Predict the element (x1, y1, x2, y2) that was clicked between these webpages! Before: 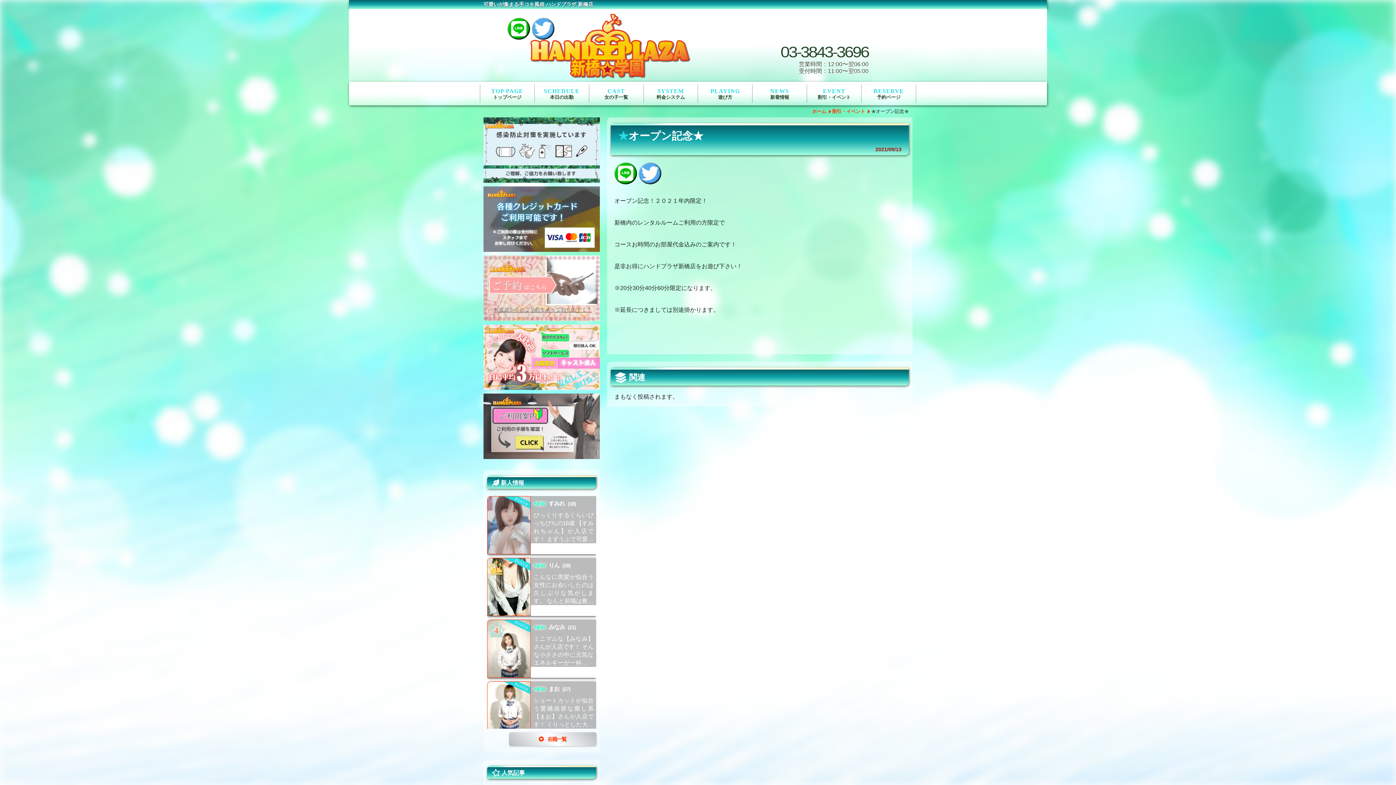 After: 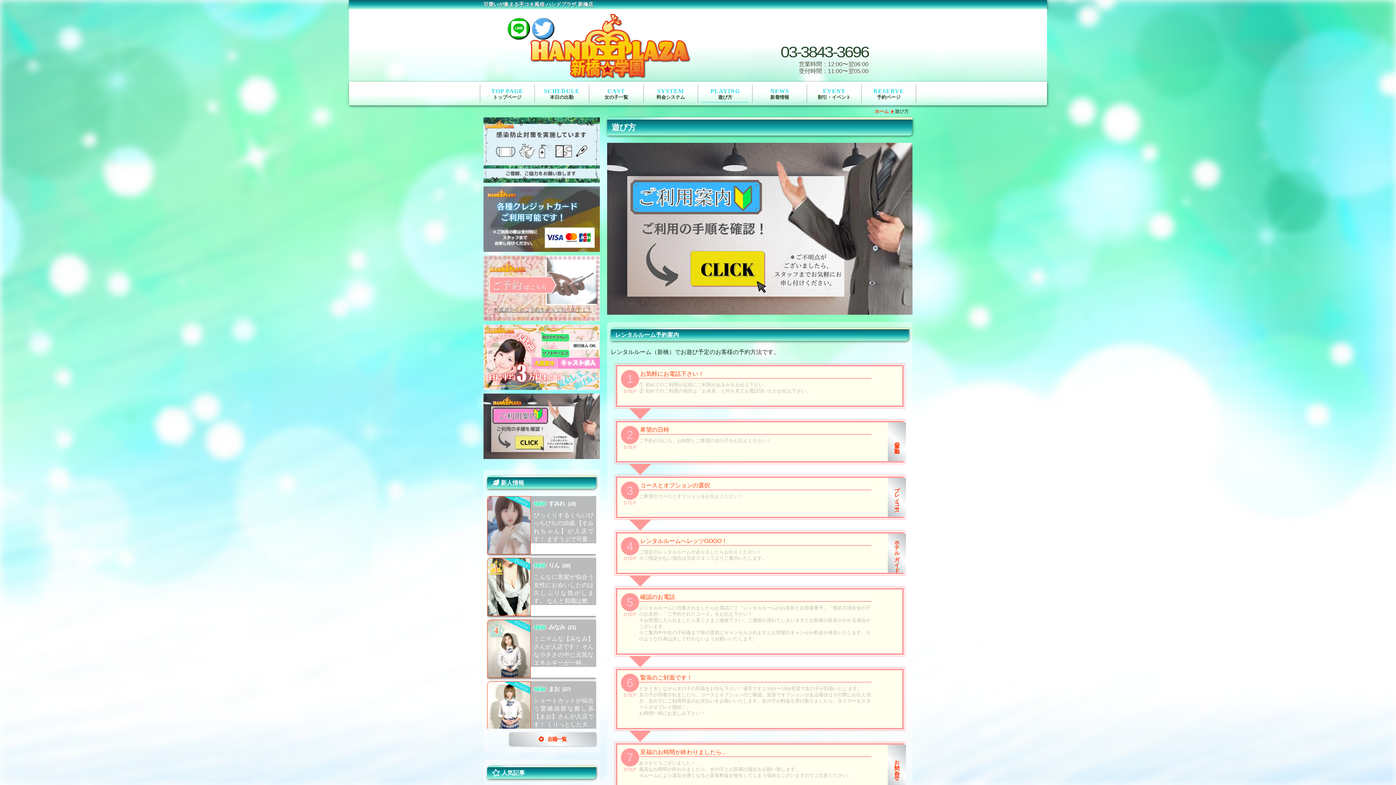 Action: label: 遊び方 bbox: (701, 87, 748, 100)